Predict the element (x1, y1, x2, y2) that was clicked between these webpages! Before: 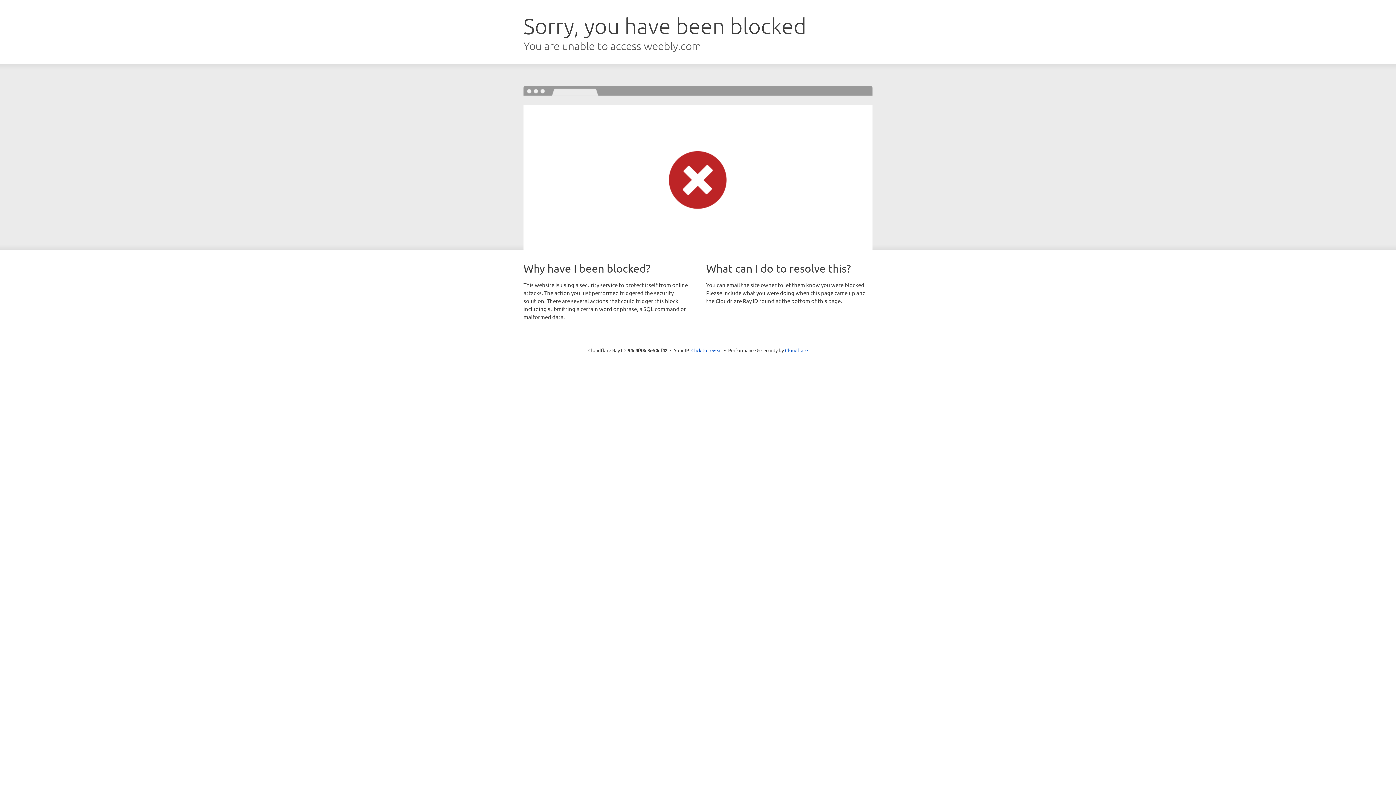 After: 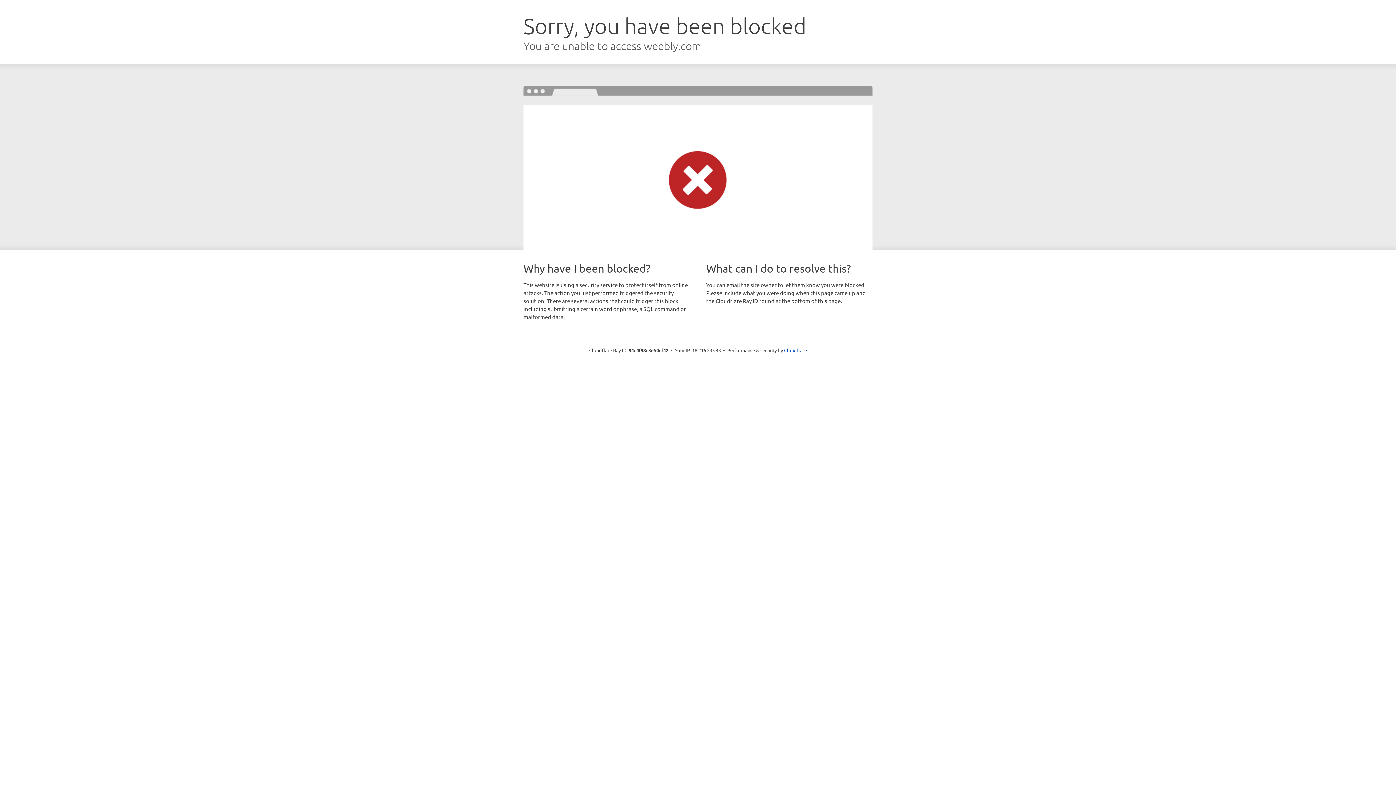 Action: label: Click to reveal bbox: (691, 346, 722, 353)